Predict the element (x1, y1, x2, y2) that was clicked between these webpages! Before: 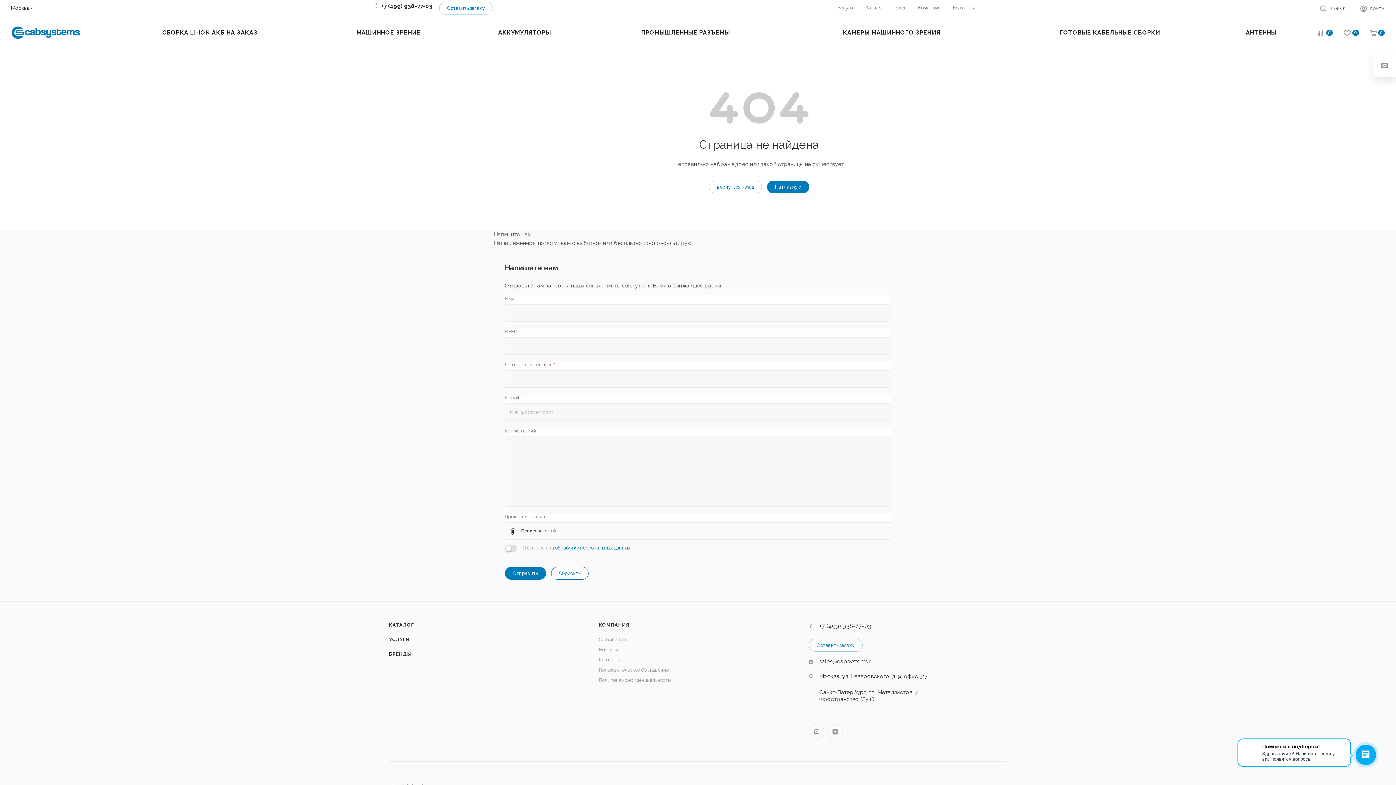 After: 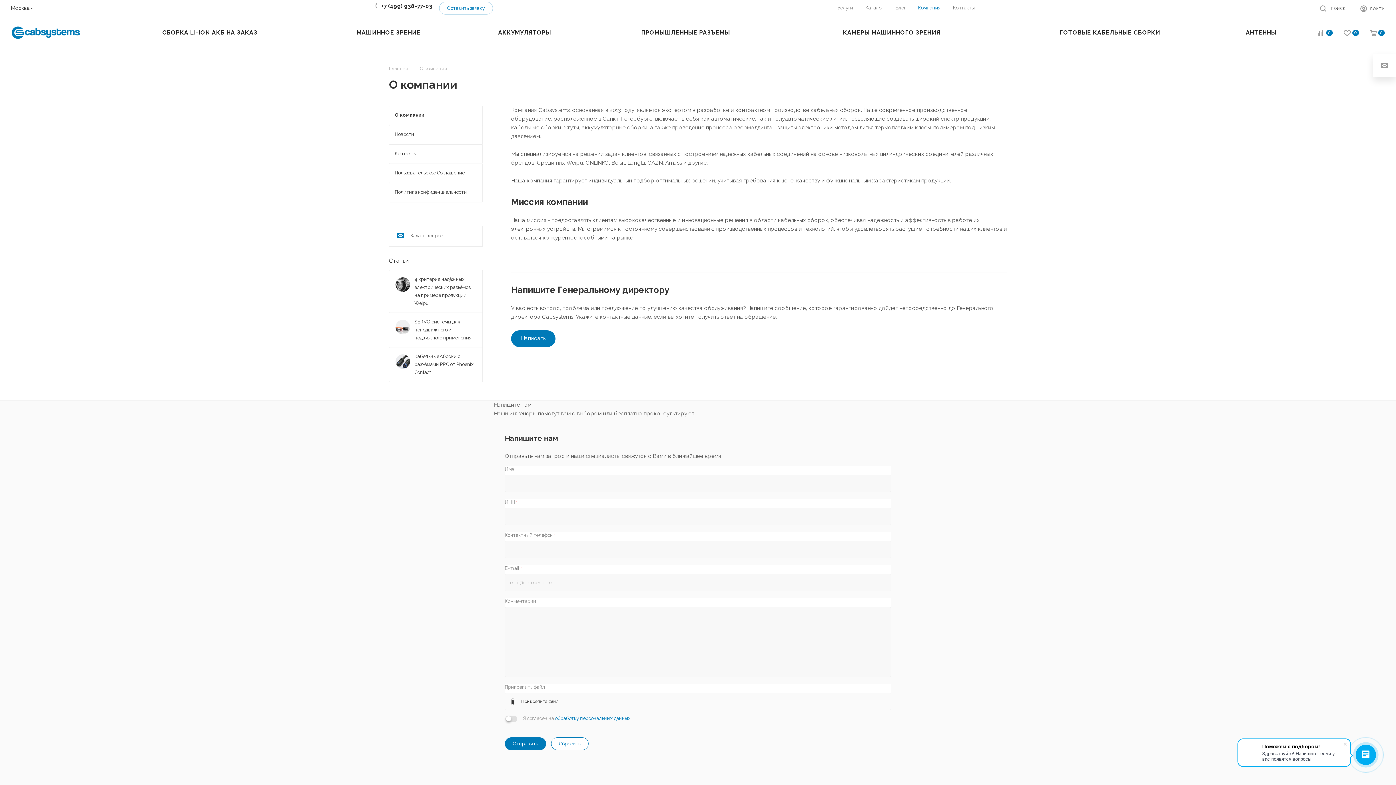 Action: bbox: (599, 622, 629, 627) label: КОМПАНИЯ